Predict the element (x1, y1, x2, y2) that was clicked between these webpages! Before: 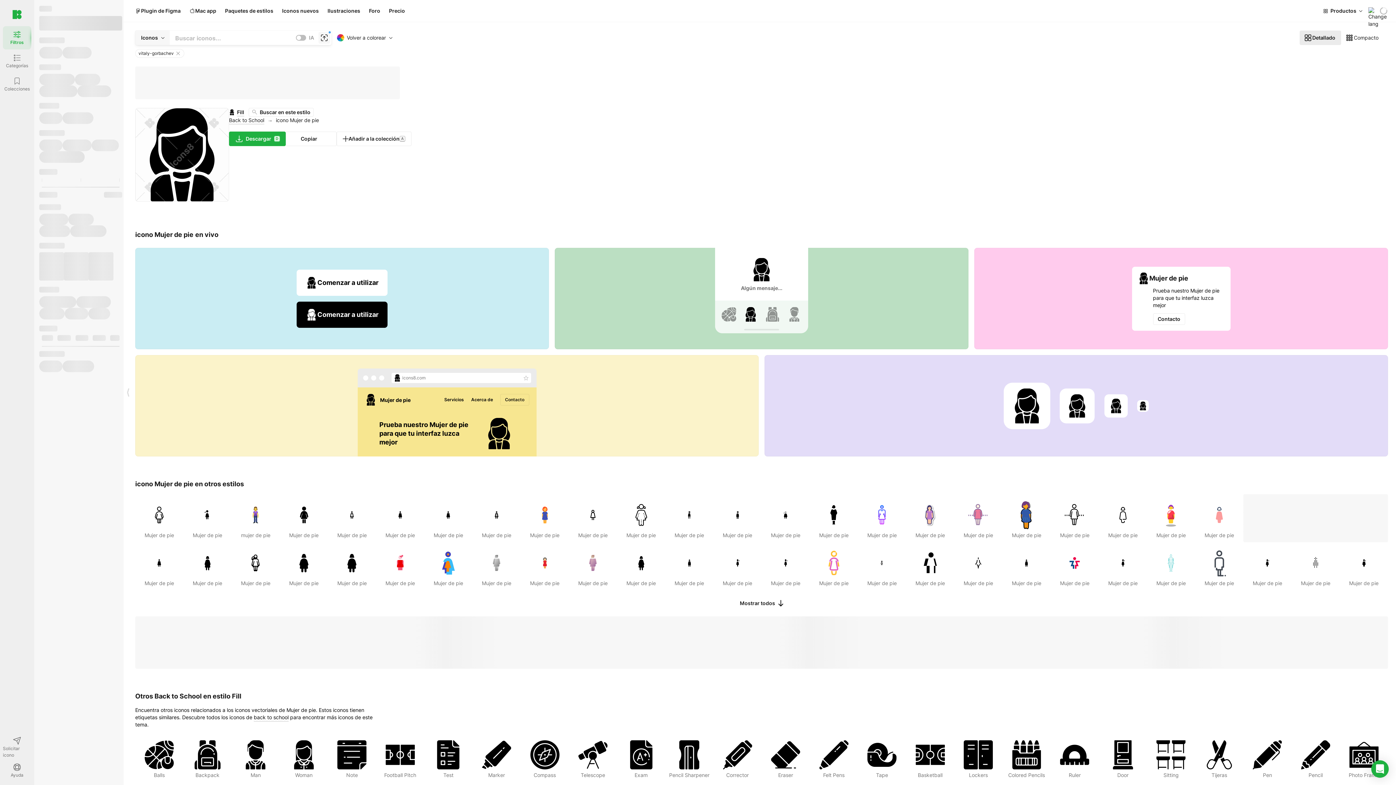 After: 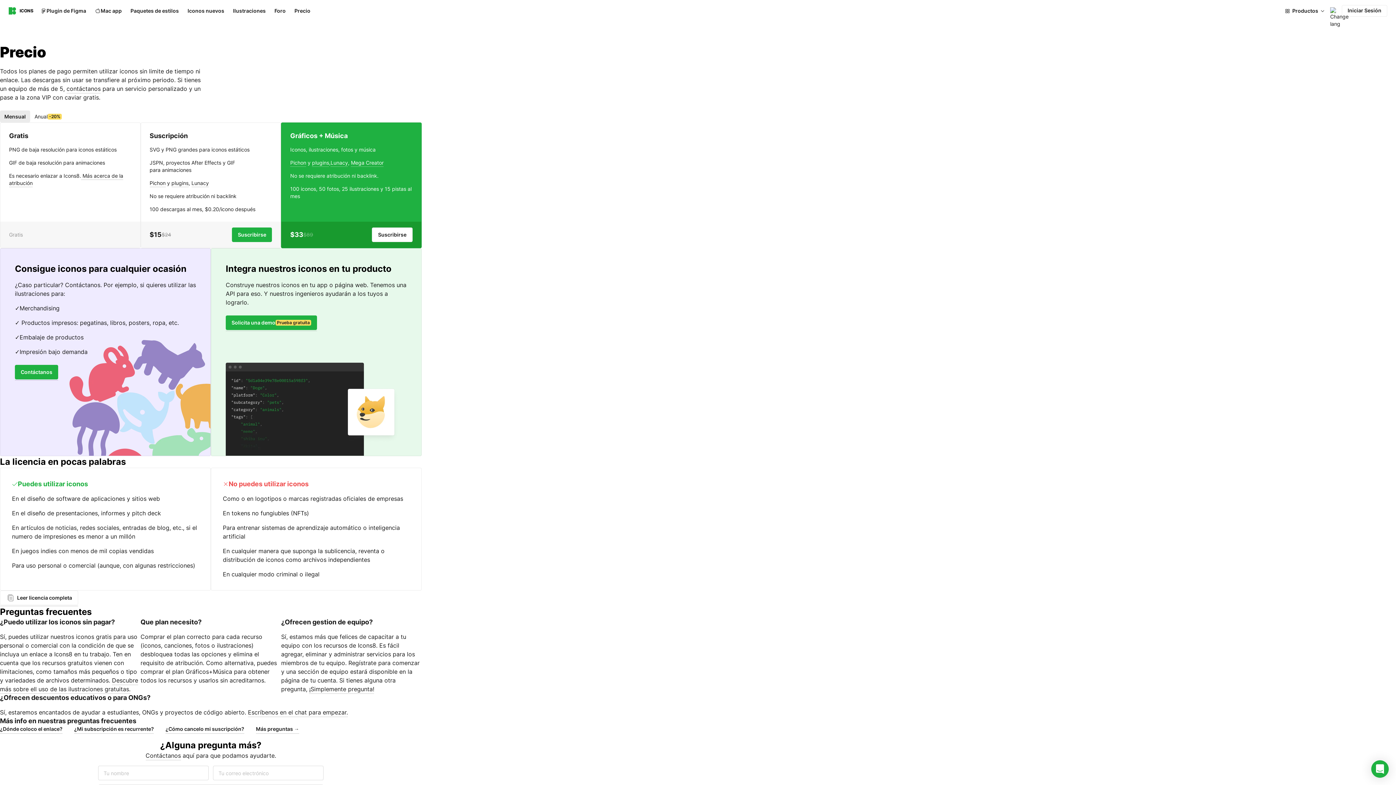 Action: bbox: (384, 5, 409, 16) label: Precio